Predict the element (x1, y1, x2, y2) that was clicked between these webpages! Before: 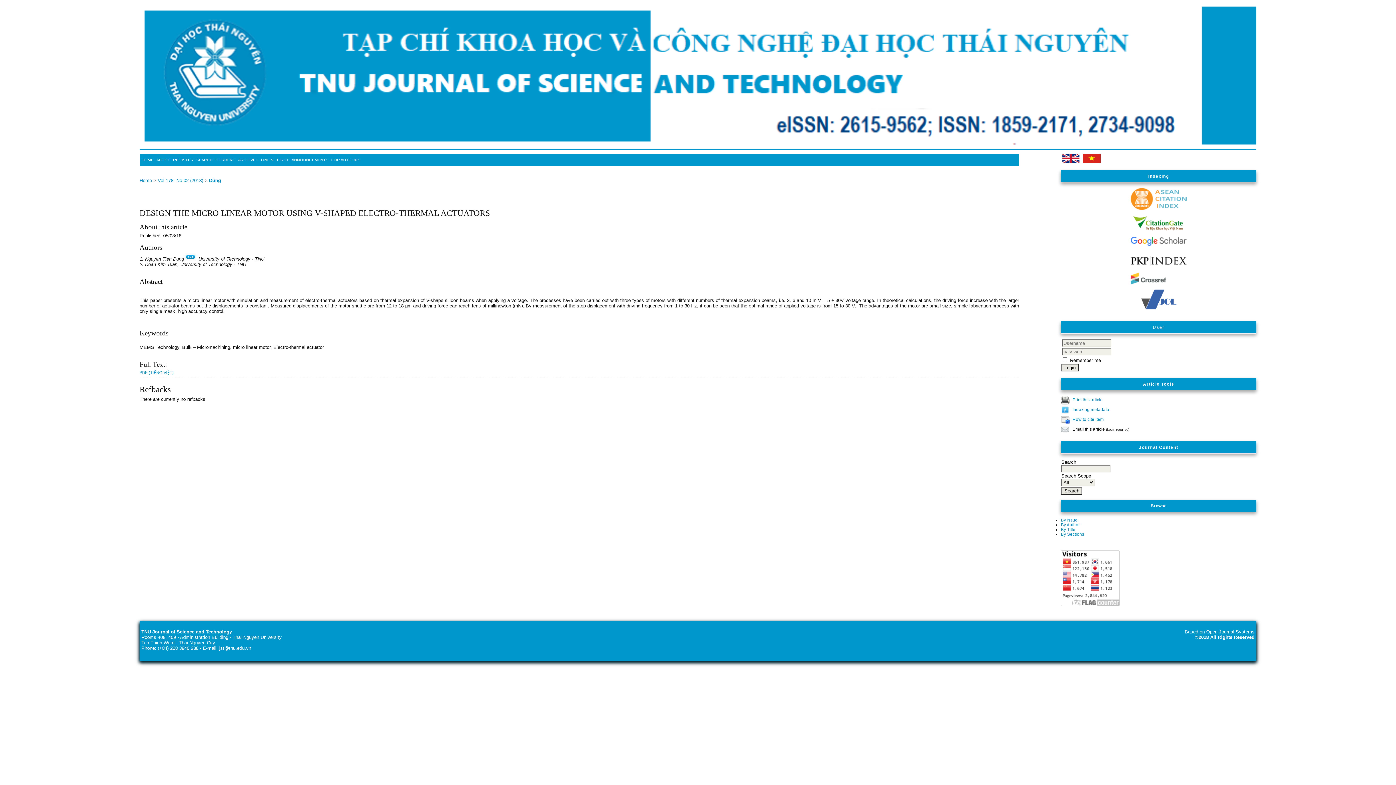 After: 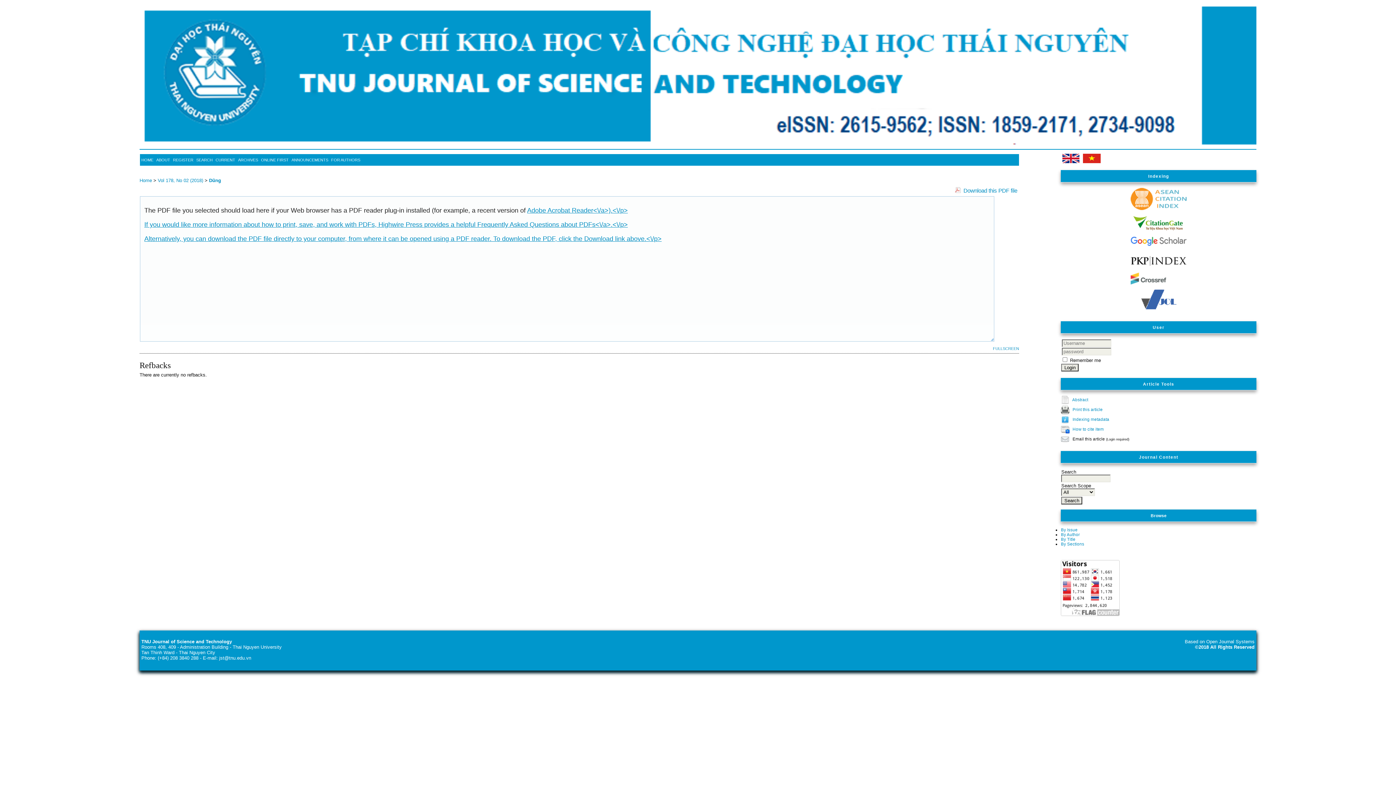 Action: bbox: (139, 370, 173, 374) label: PDF (TIẾNG VIỆT)